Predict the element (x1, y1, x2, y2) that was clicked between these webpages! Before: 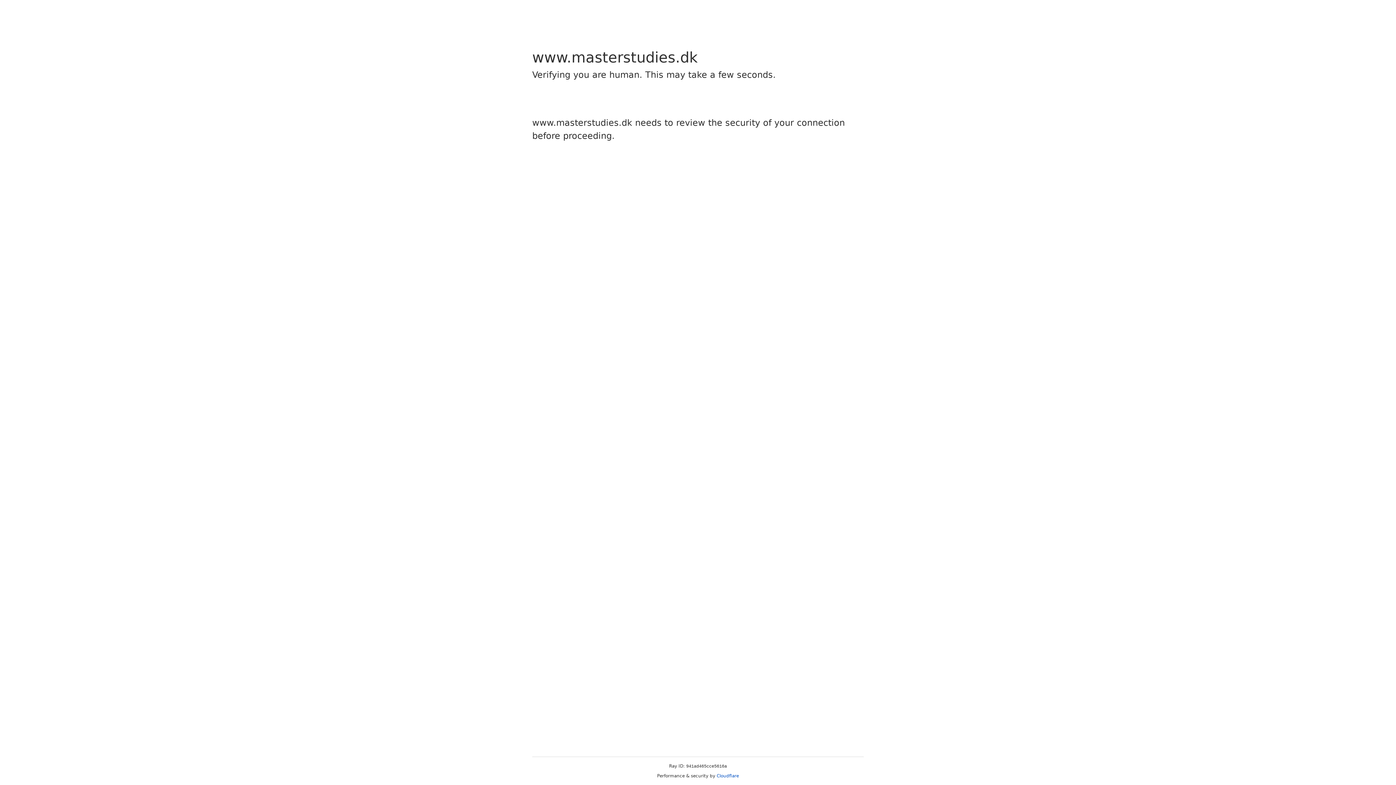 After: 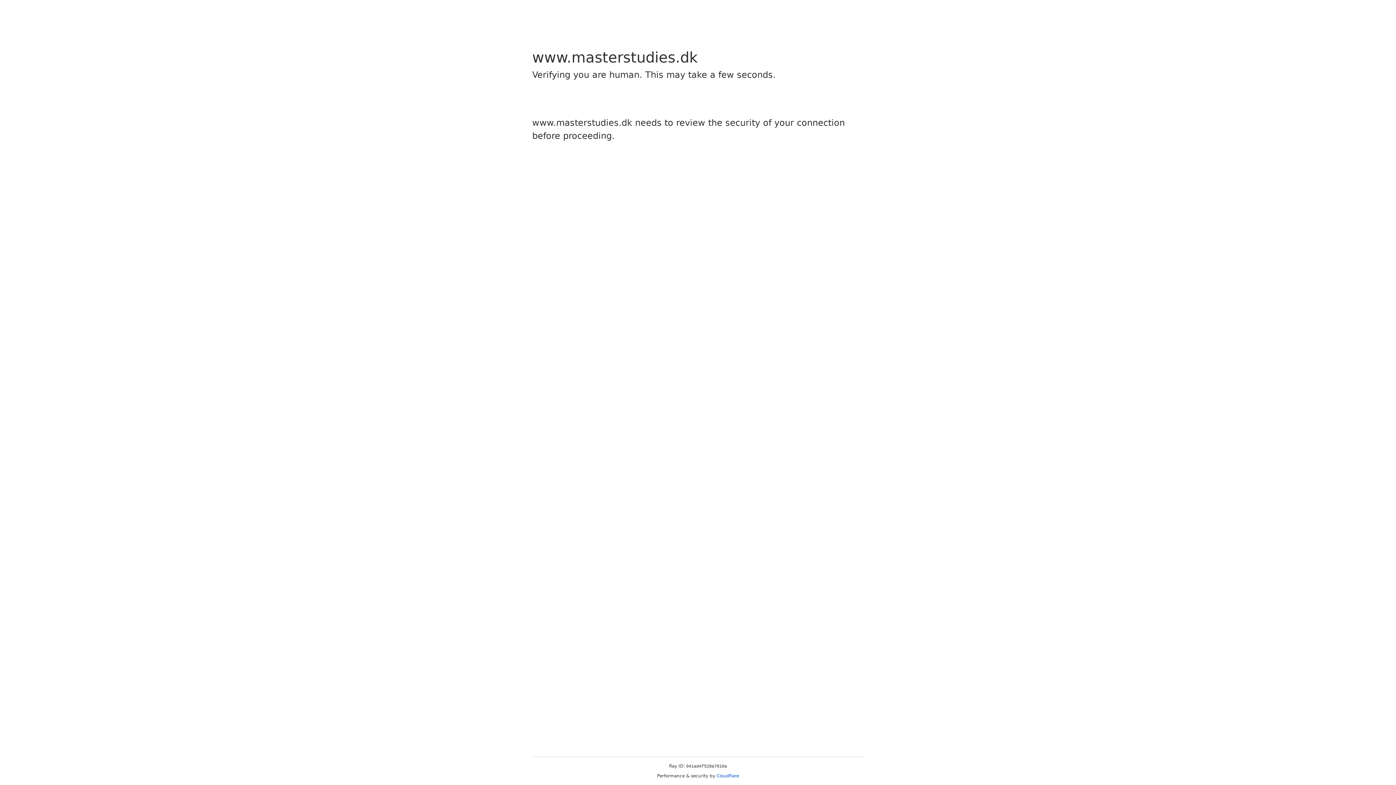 Action: label: Cloudflare bbox: (716, 773, 739, 778)